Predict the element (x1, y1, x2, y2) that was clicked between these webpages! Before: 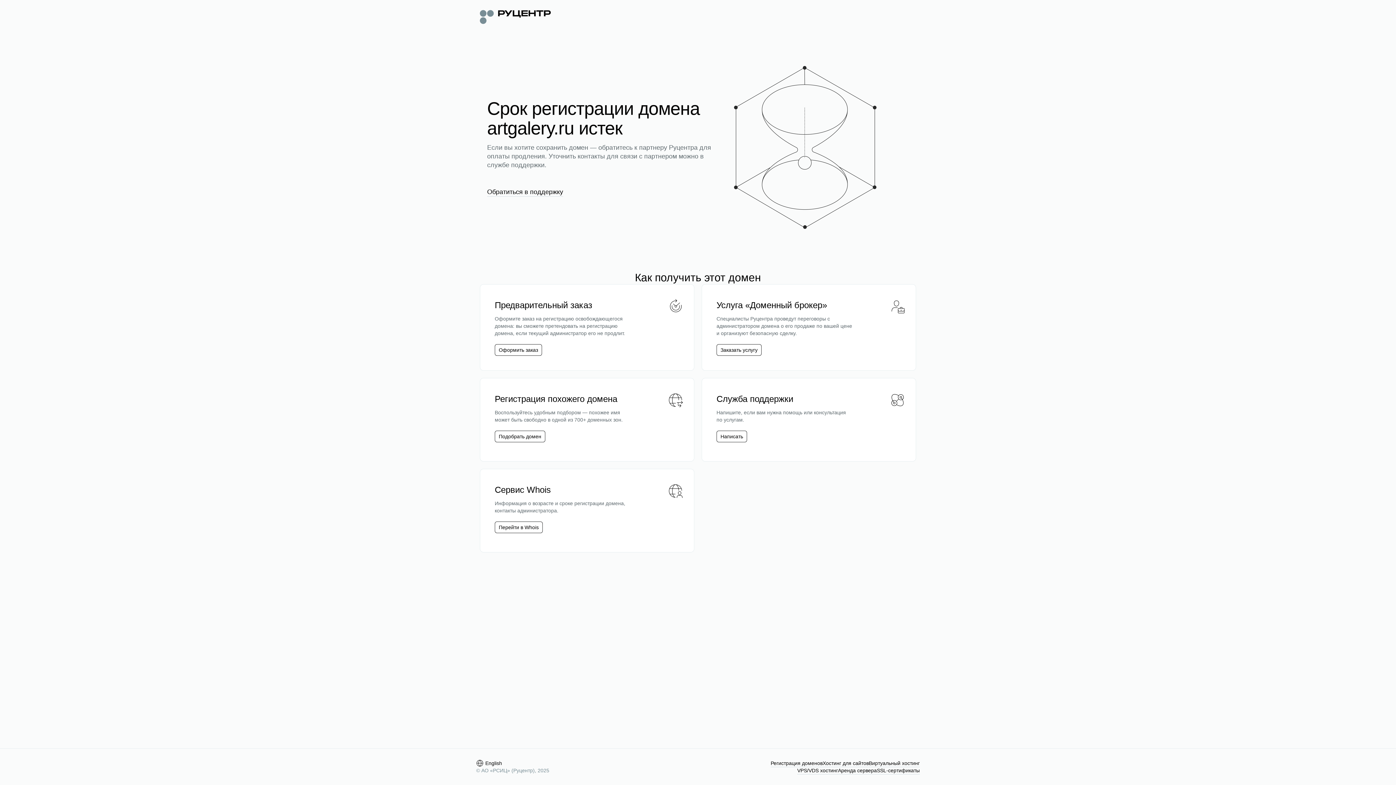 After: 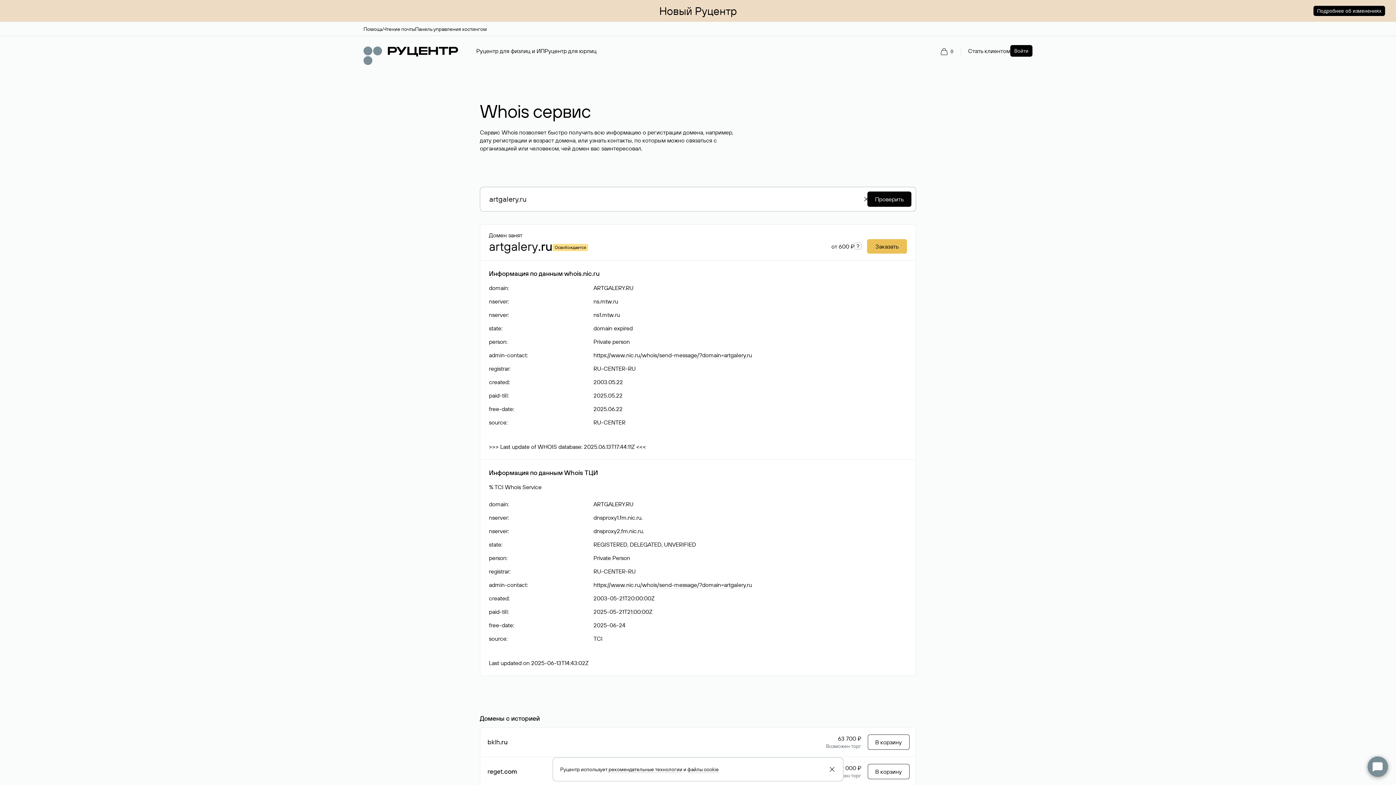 Action: label: Перейти в Whois bbox: (494, 521, 542, 533)